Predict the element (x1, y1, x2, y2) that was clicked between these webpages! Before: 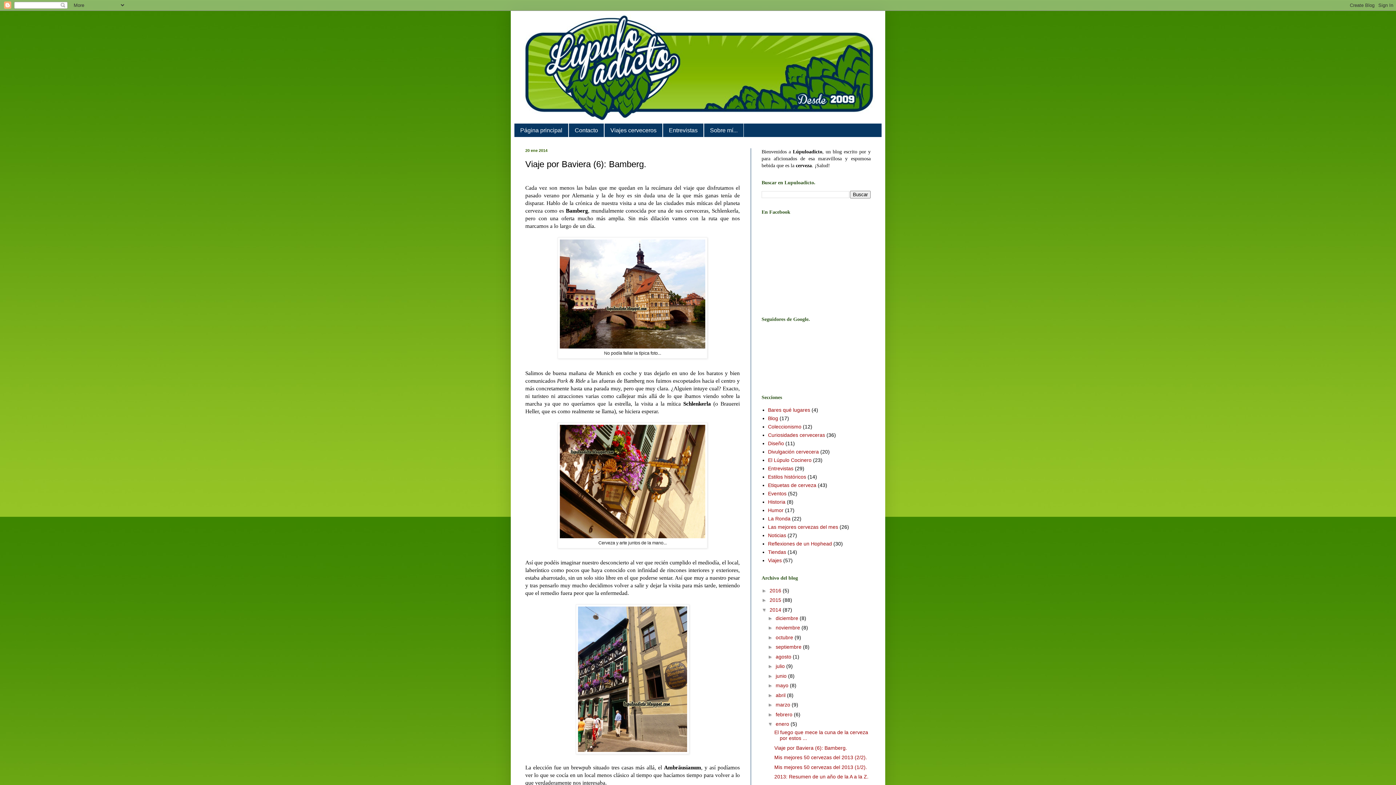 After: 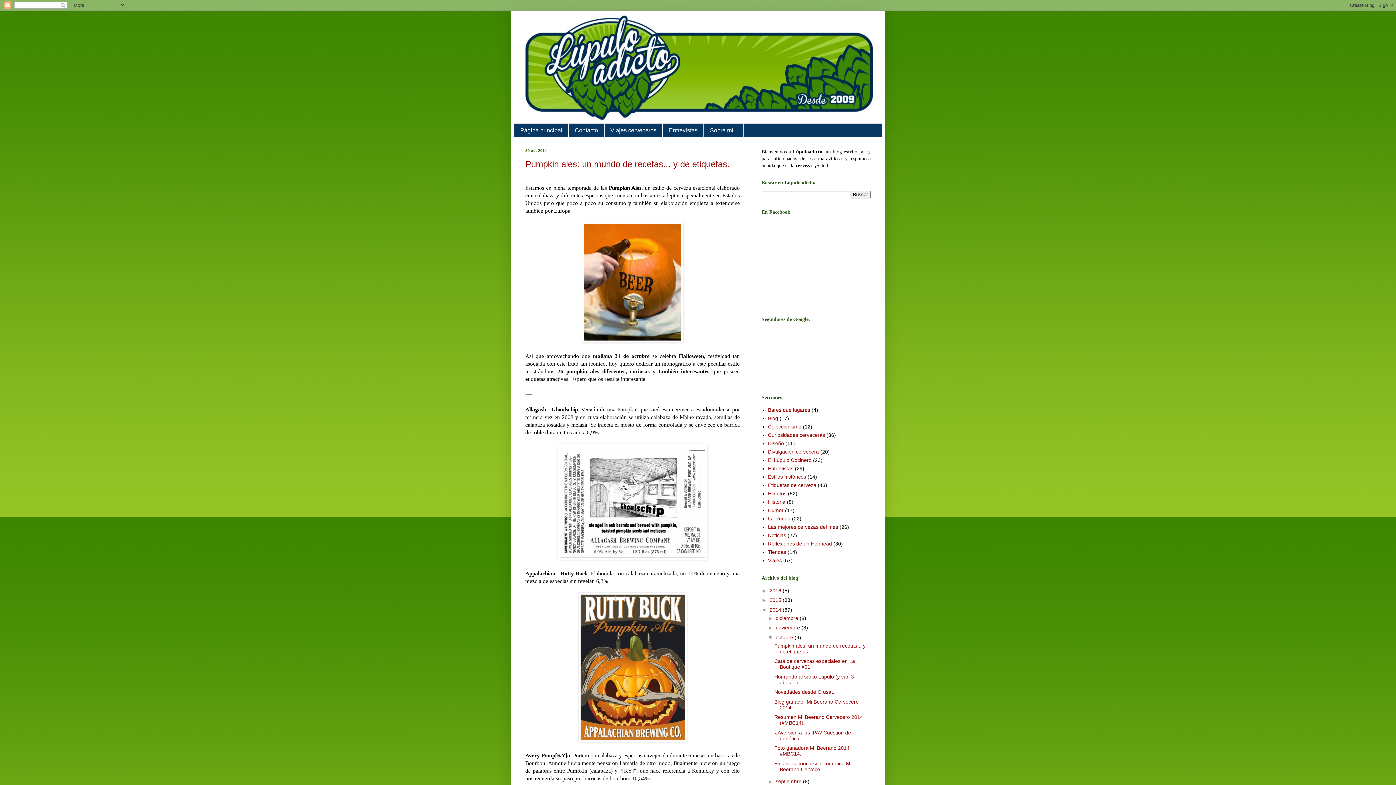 Action: bbox: (775, 634, 794, 640) label: octubre 